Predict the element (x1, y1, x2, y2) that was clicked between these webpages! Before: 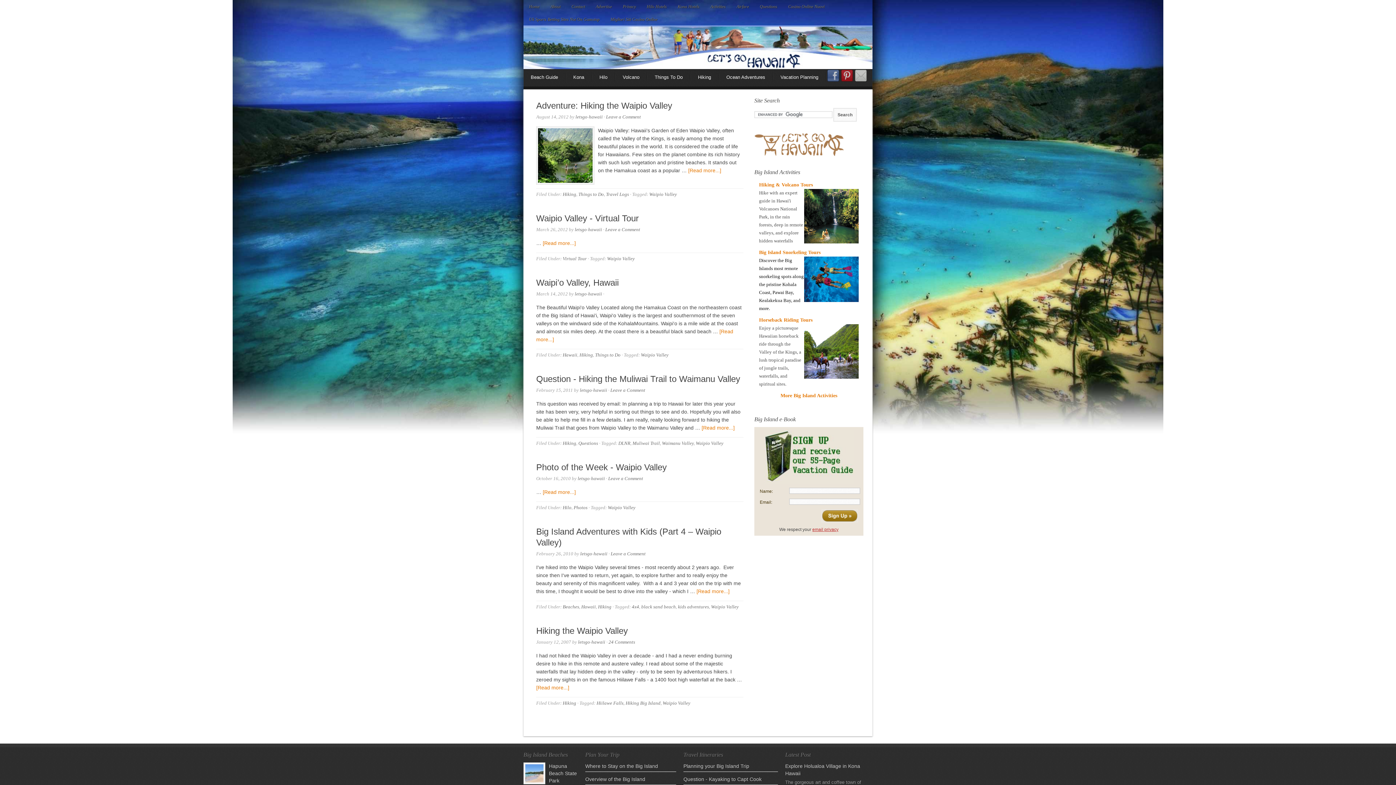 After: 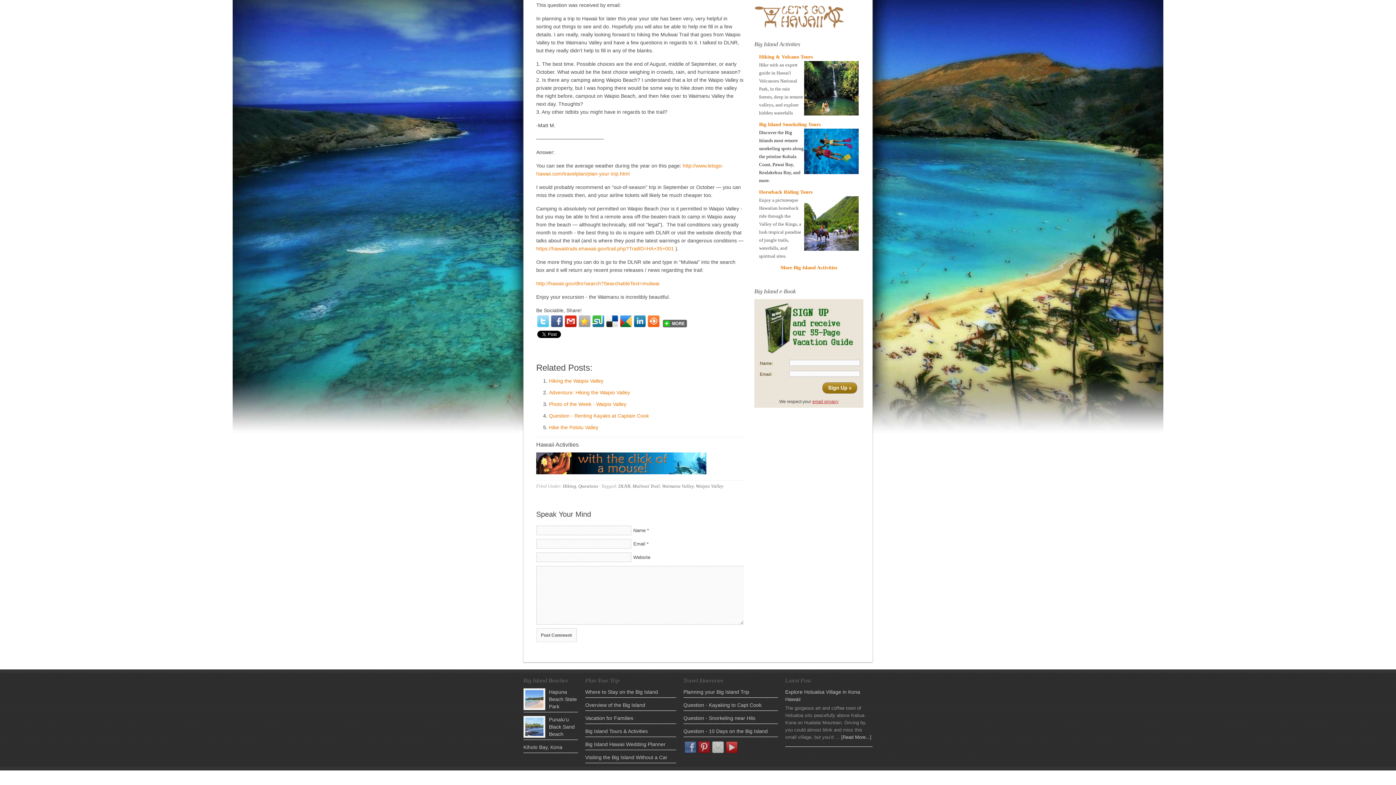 Action: bbox: (610, 387, 645, 393) label: Leave a Comment